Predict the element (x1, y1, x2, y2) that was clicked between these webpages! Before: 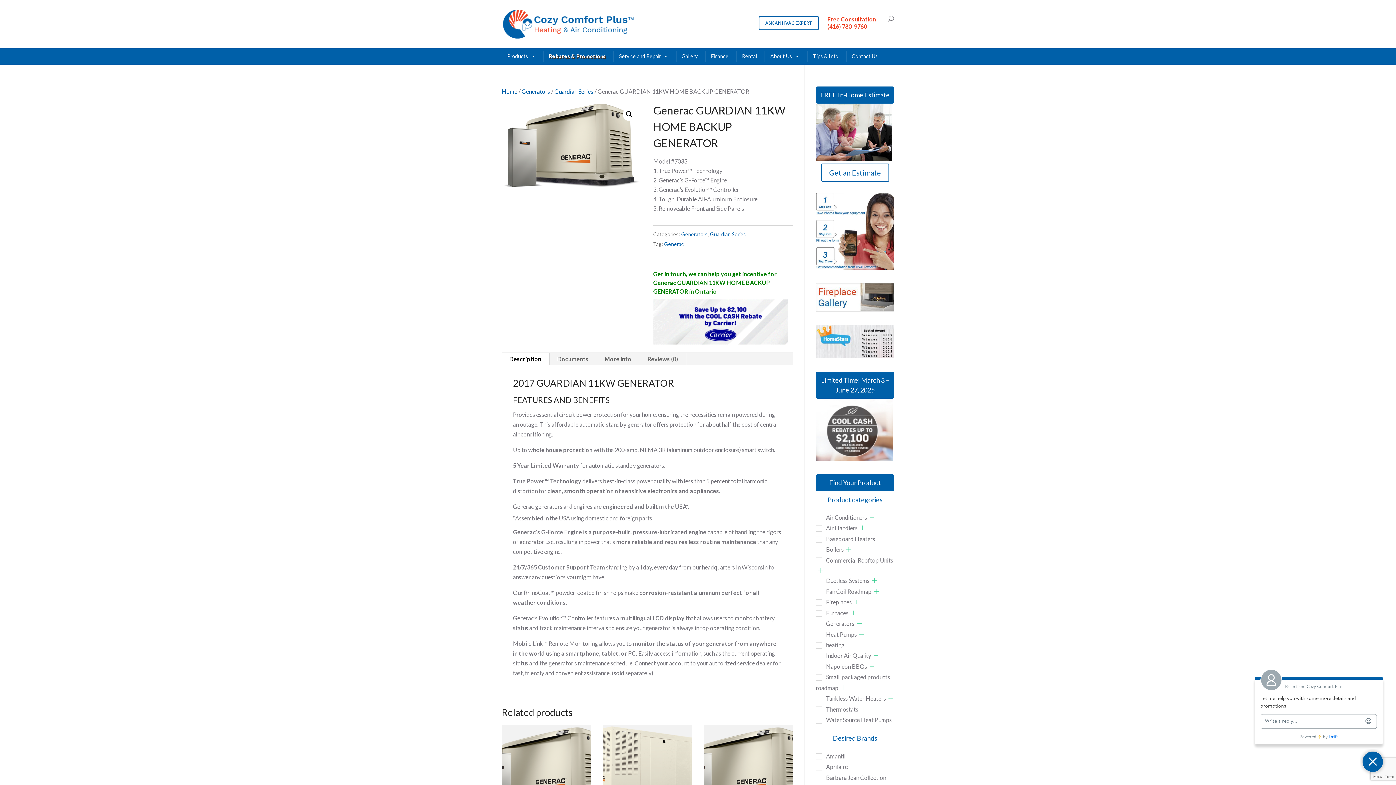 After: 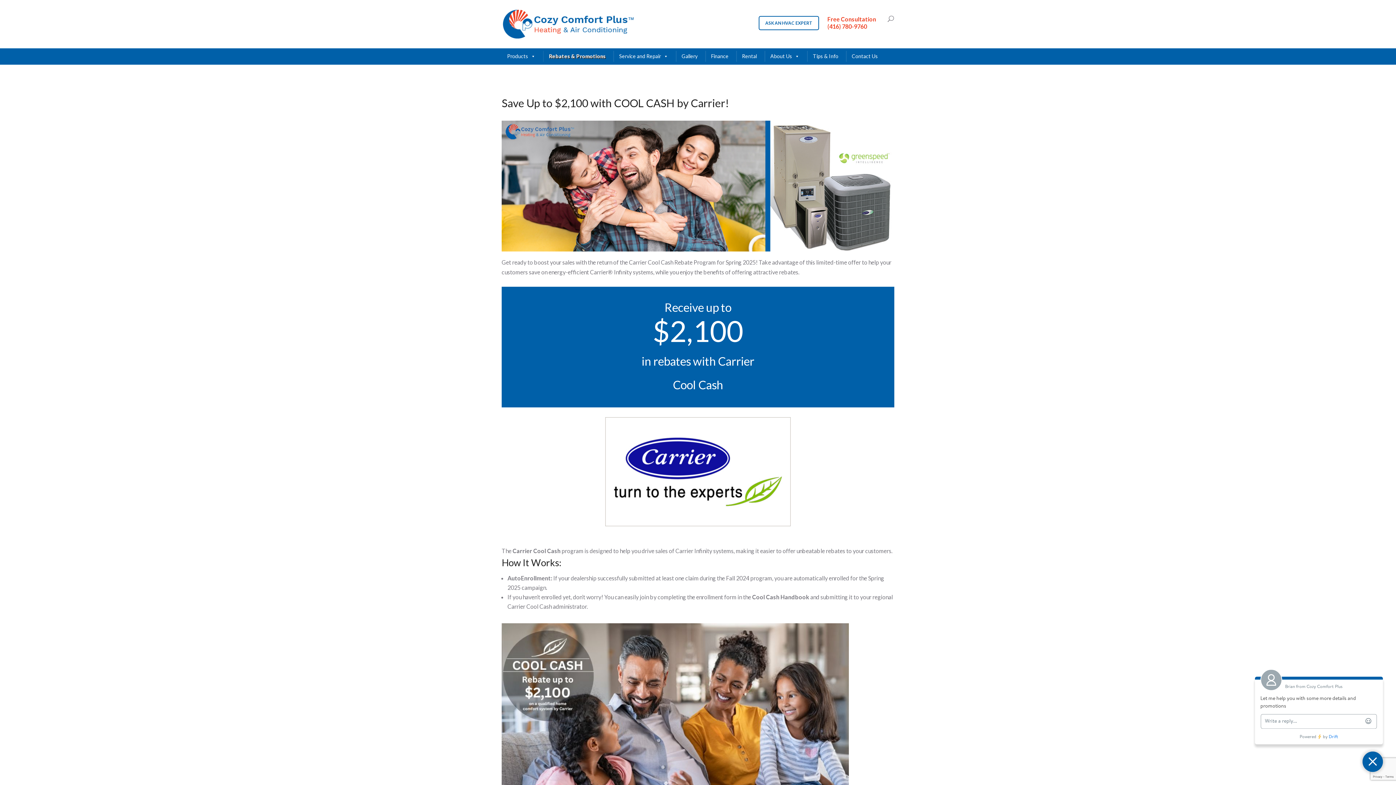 Action: bbox: (816, 455, 893, 462)